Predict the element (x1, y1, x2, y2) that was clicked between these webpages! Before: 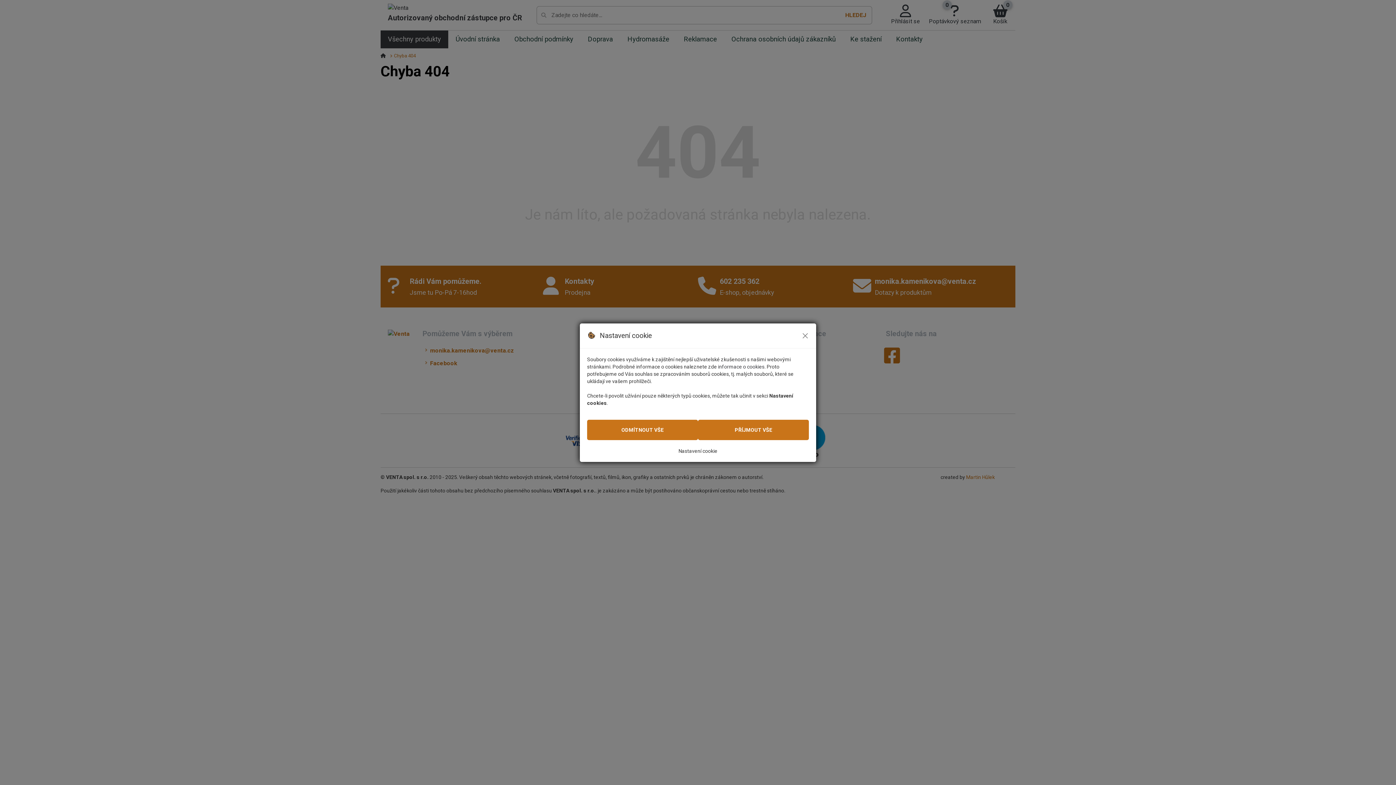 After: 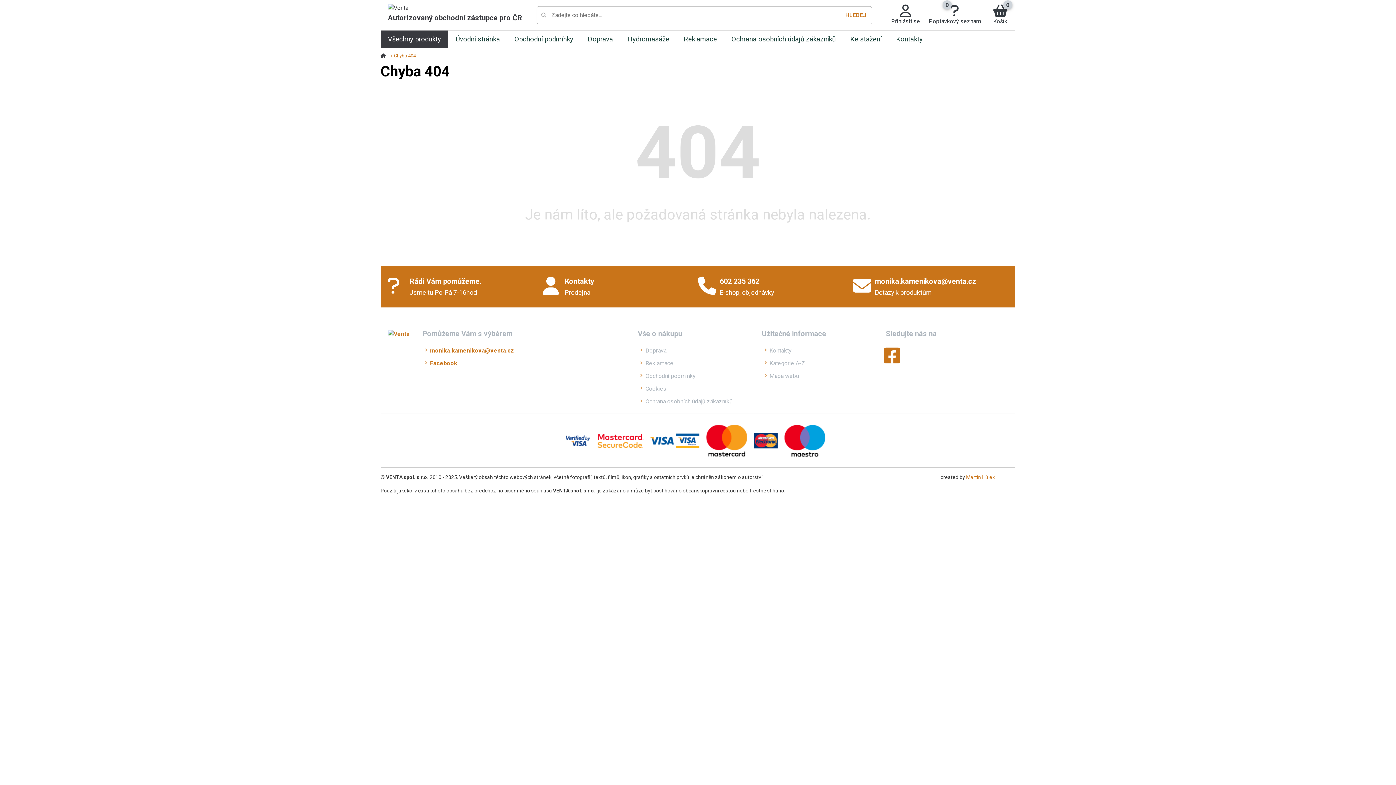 Action: label: PŘÍJMOUT VŠE bbox: (698, 419, 809, 440)